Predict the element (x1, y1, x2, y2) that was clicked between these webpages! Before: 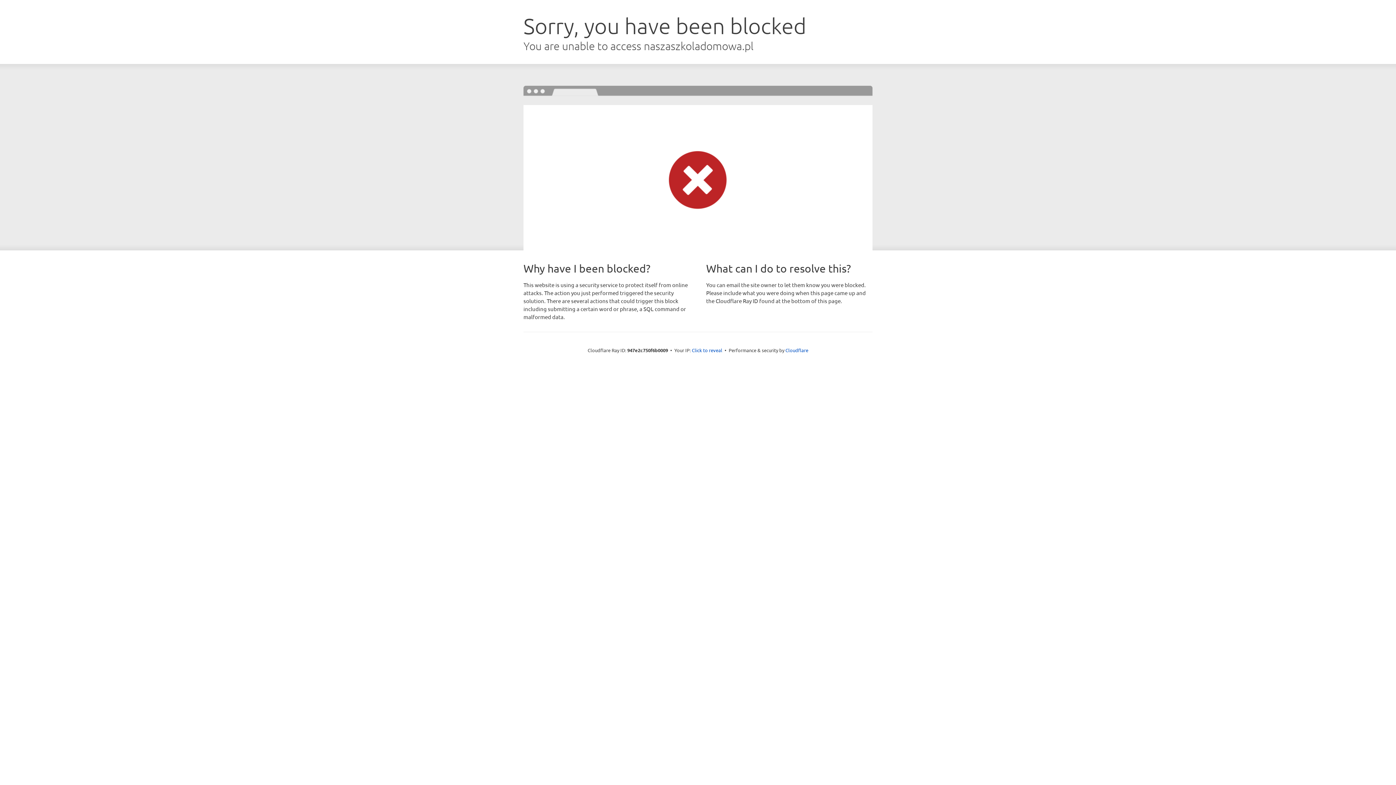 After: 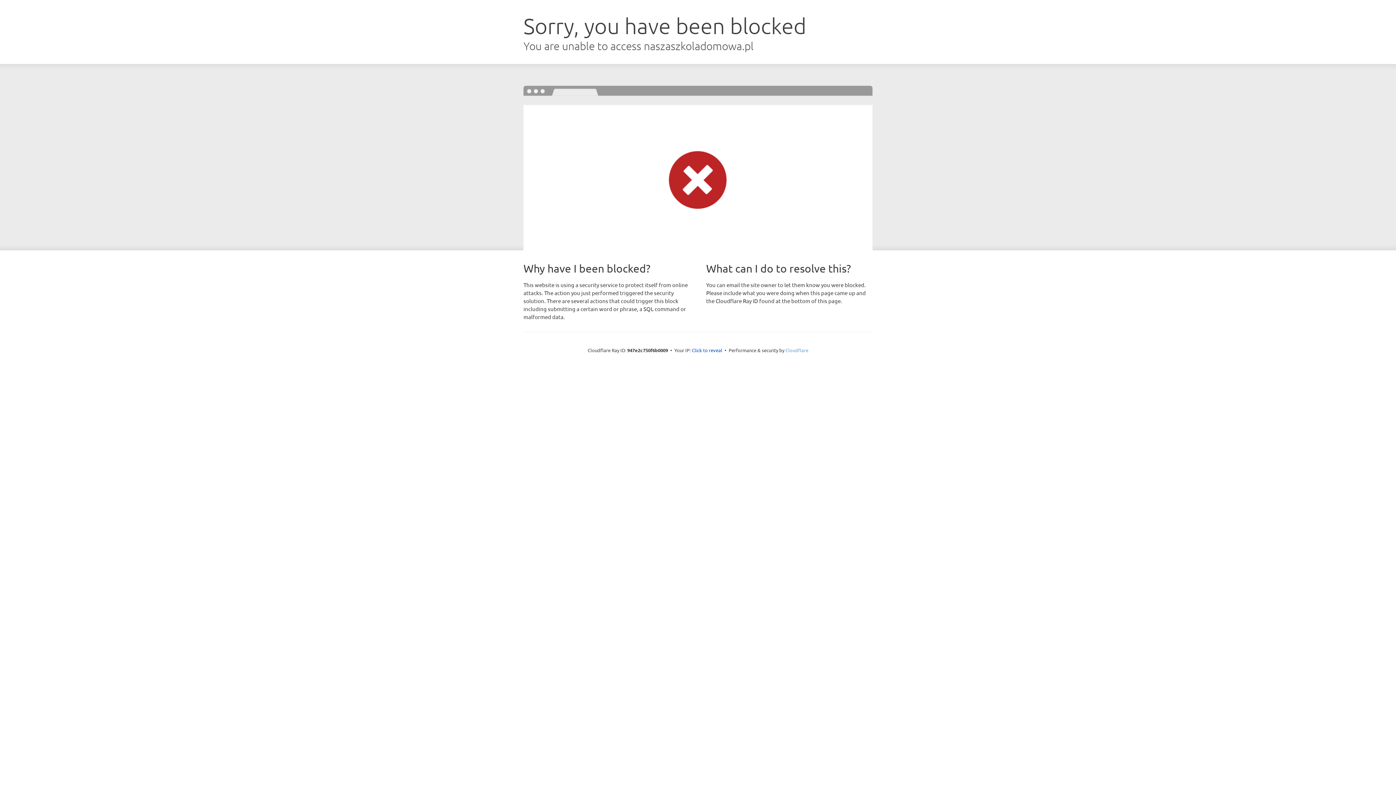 Action: bbox: (785, 347, 808, 353) label: Cloudflare